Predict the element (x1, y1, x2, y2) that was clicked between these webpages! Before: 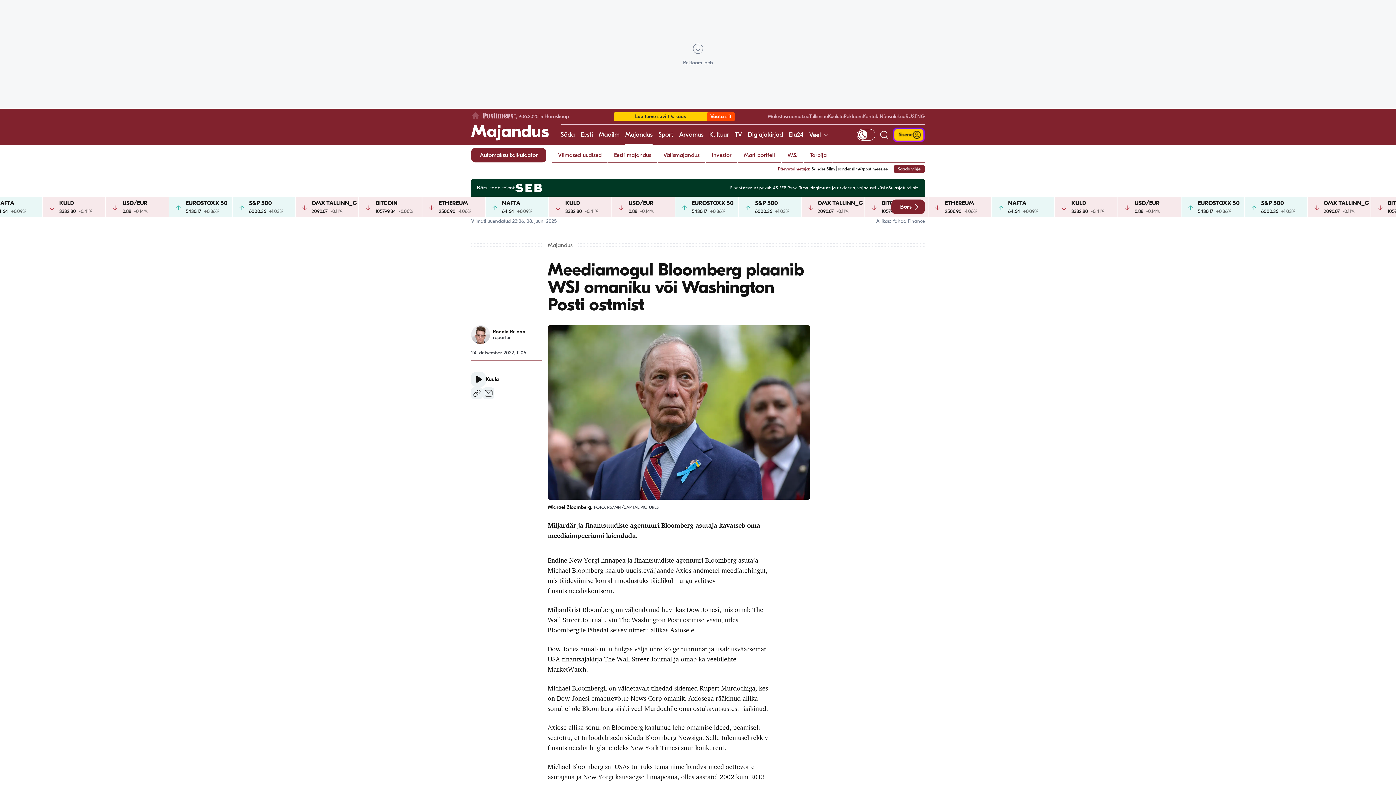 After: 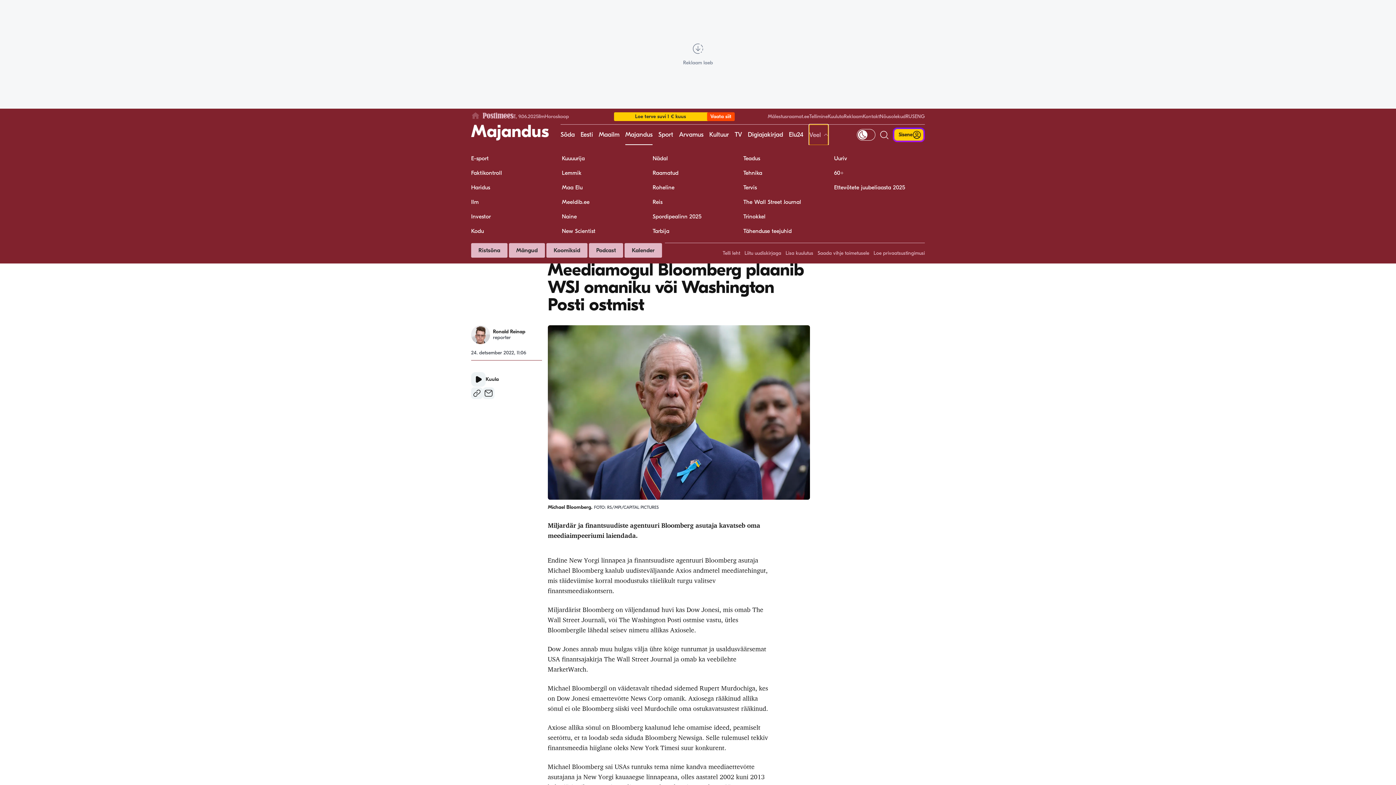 Action: bbox: (809, 124, 828, 145) label: Veel